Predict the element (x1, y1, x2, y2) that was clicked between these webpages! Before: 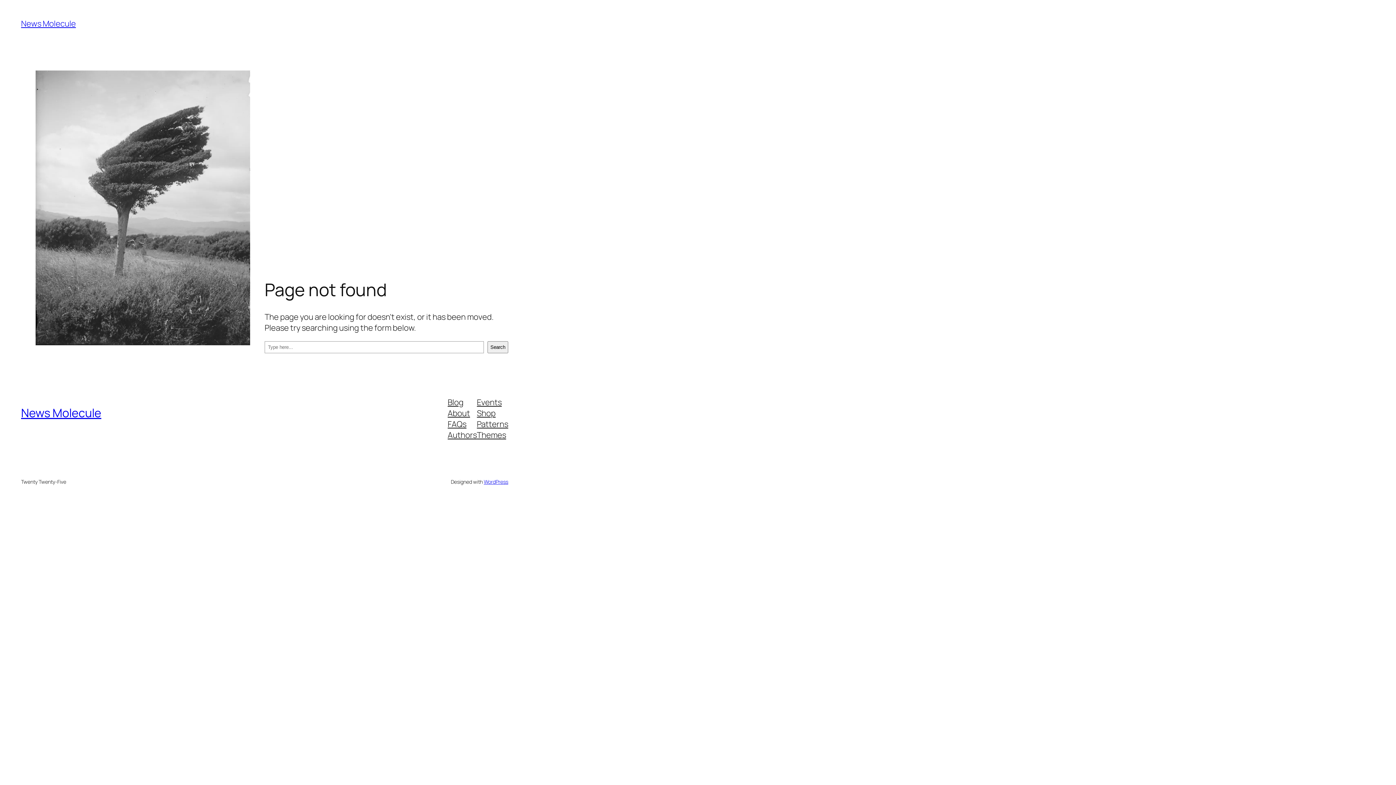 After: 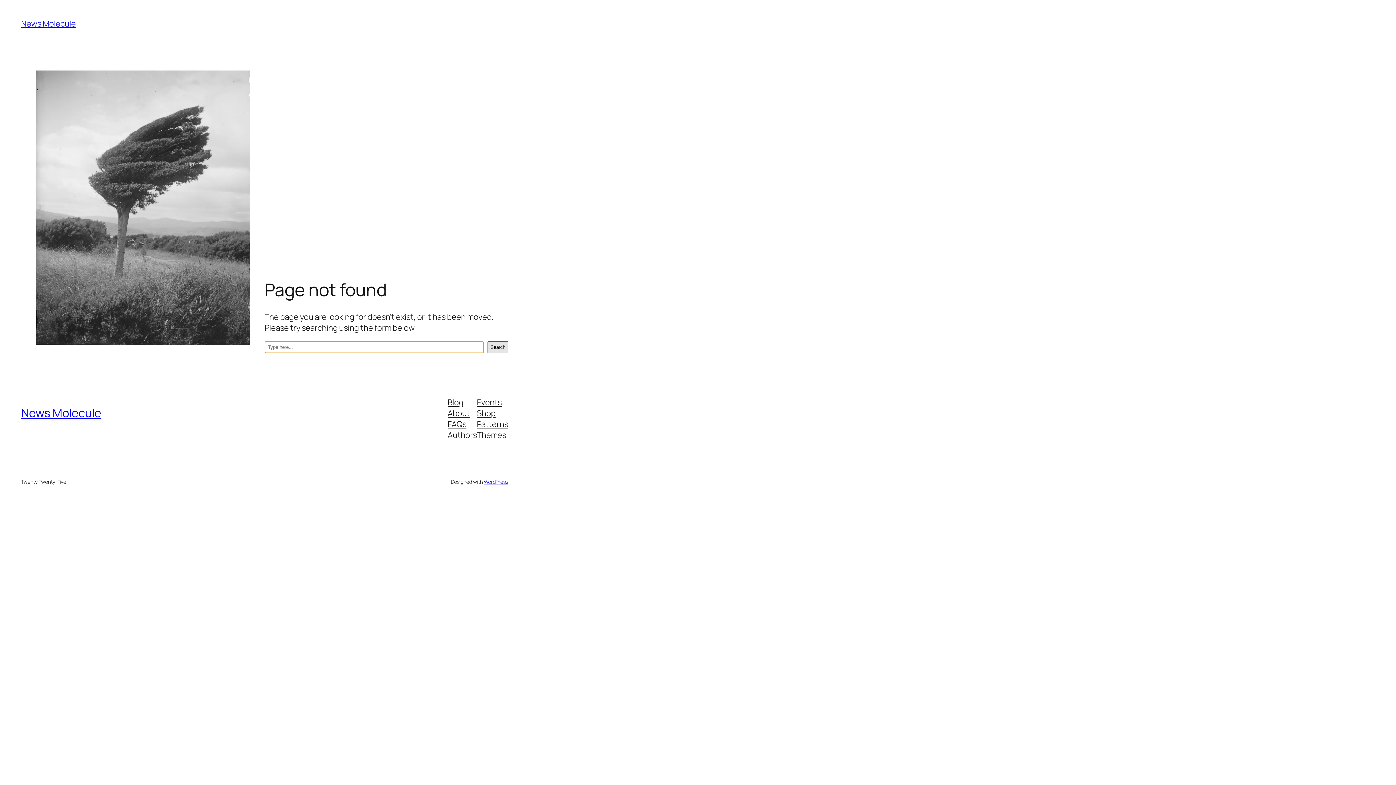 Action: bbox: (487, 341, 508, 353) label: Search